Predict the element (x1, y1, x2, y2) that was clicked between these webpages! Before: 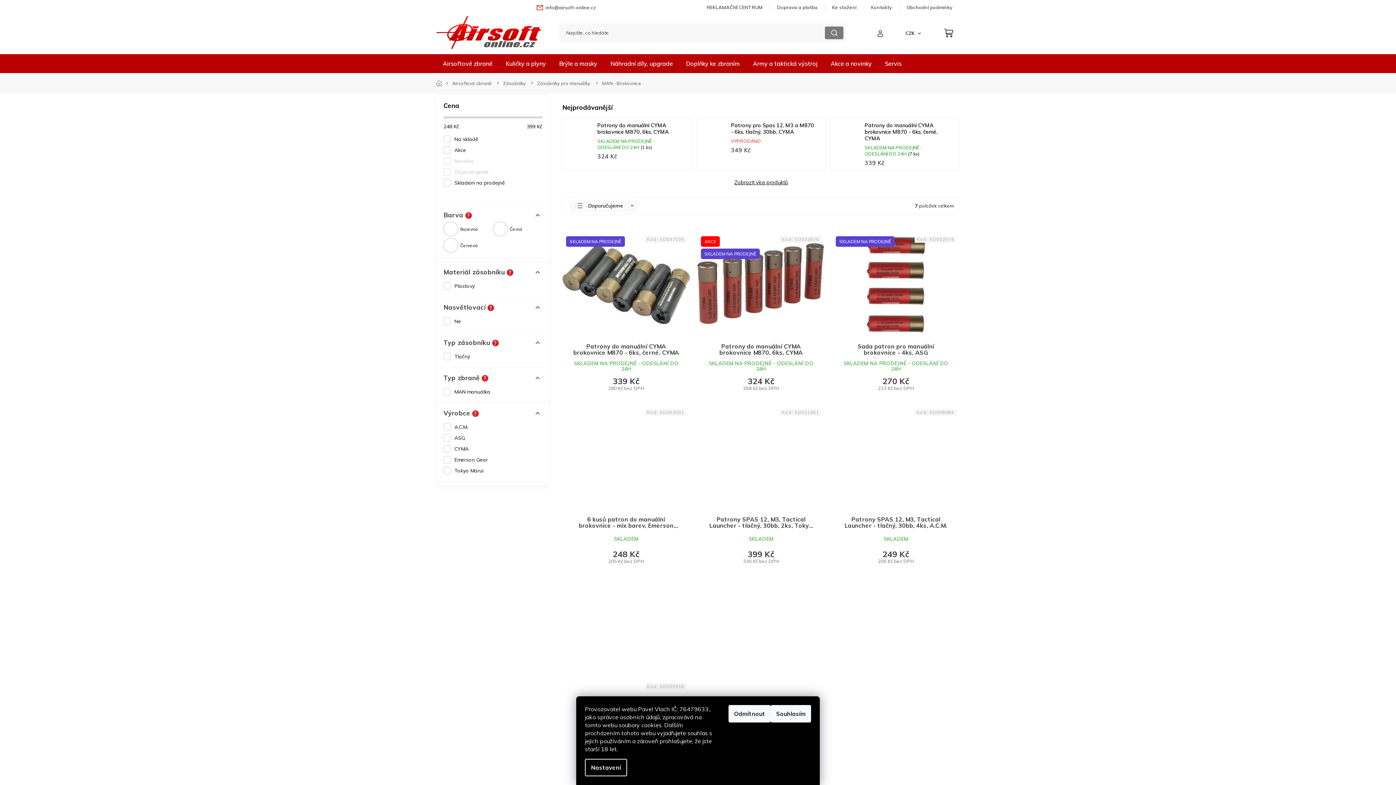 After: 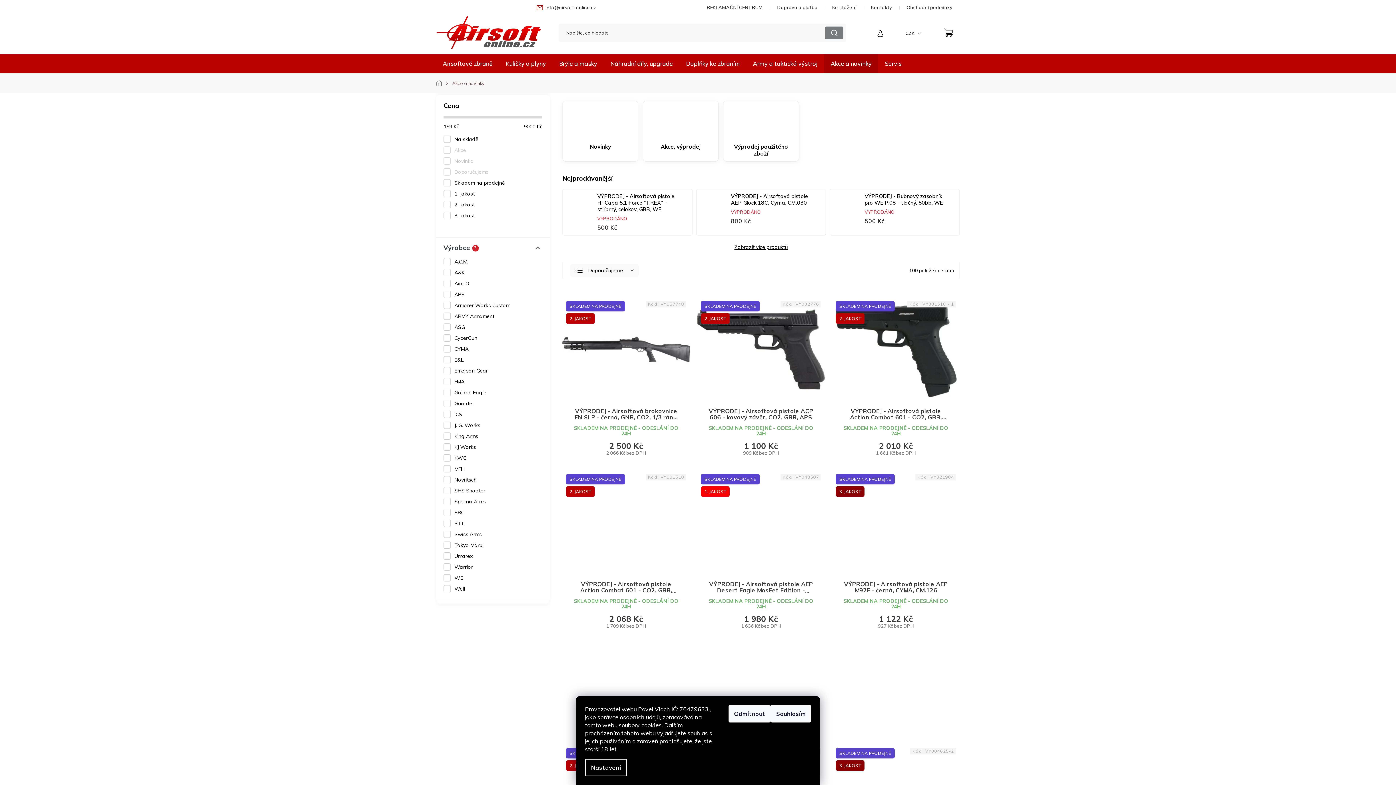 Action: bbox: (824, 54, 878, 73) label: Akce a novinky